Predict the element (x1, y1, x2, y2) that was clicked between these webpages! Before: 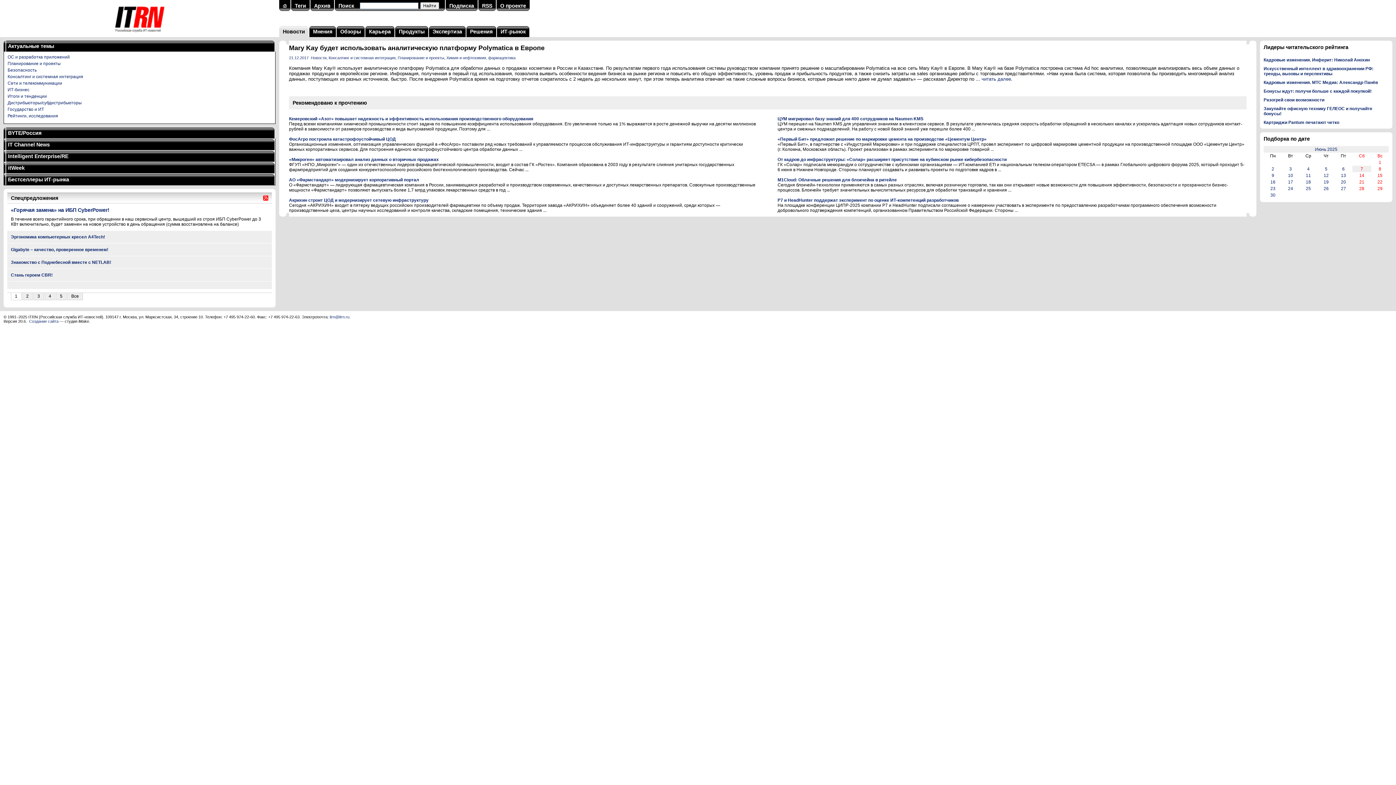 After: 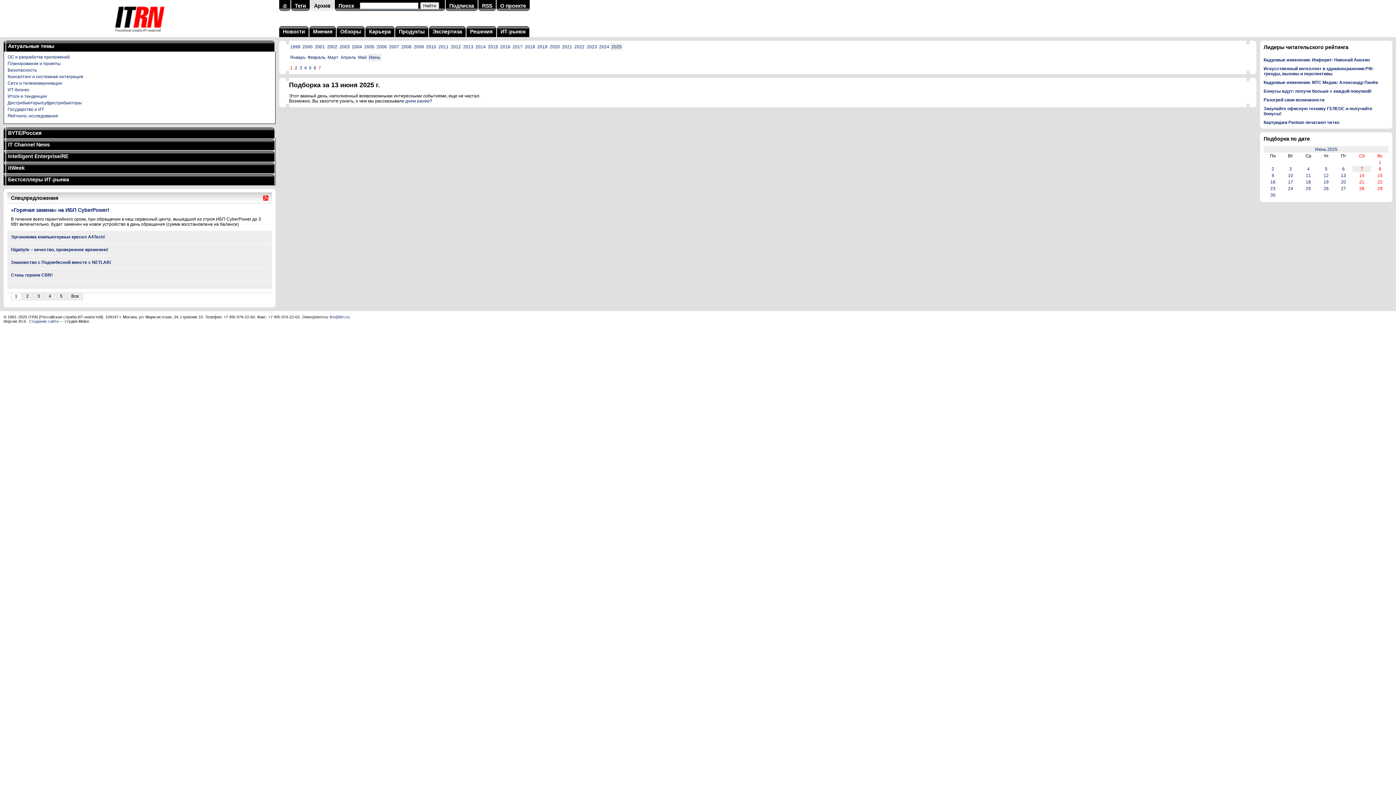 Action: bbox: (1341, 173, 1346, 178) label: 13